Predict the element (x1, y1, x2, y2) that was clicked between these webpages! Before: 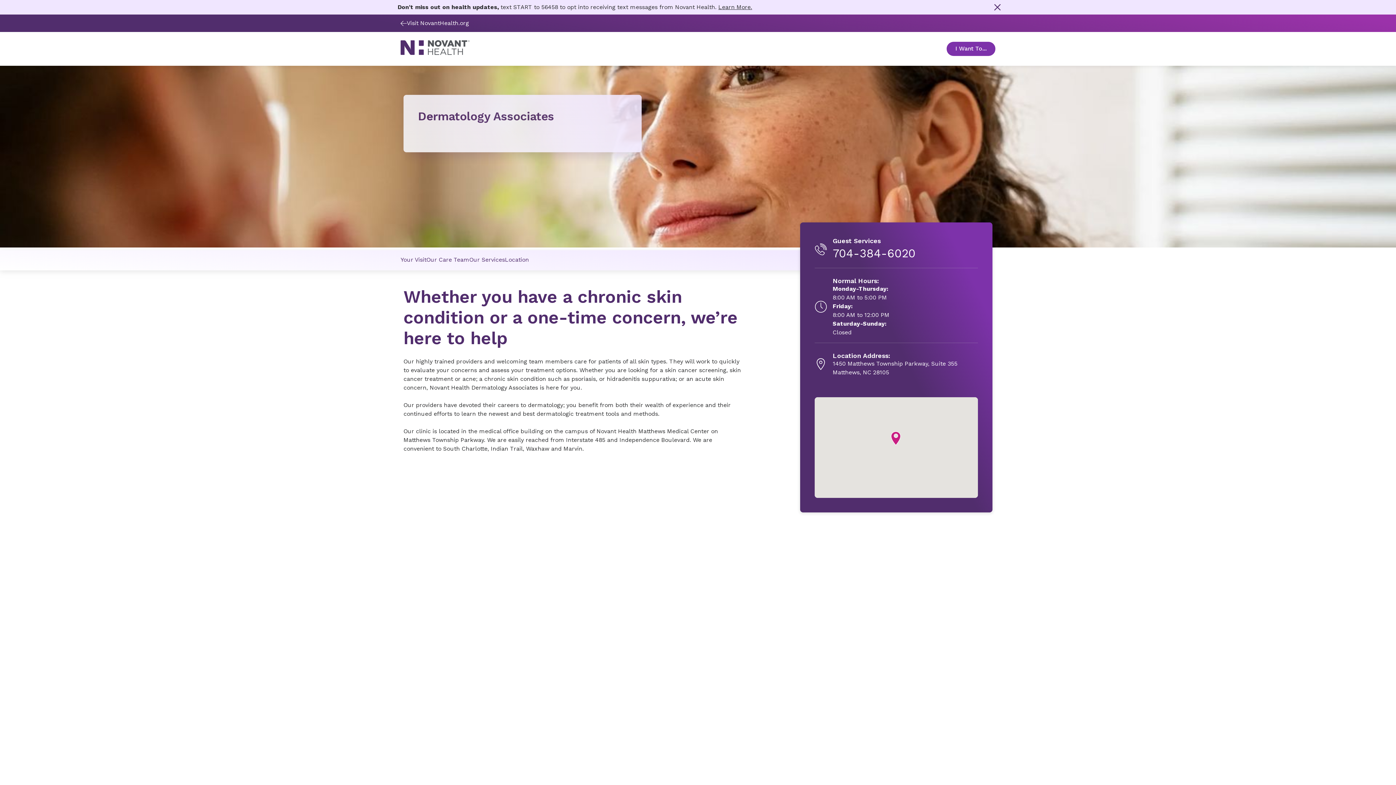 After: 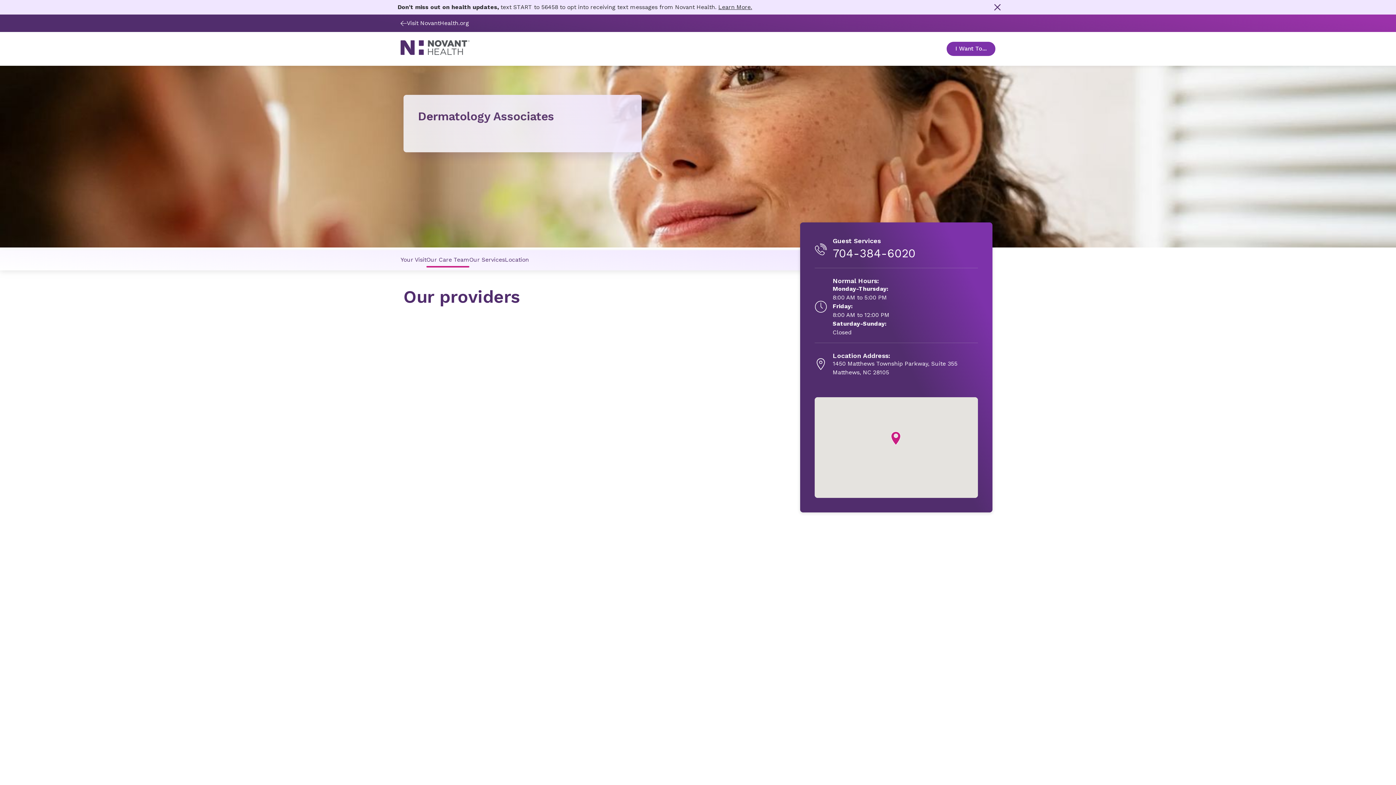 Action: label: Our Care Team link bbox: (426, 247, 469, 271)